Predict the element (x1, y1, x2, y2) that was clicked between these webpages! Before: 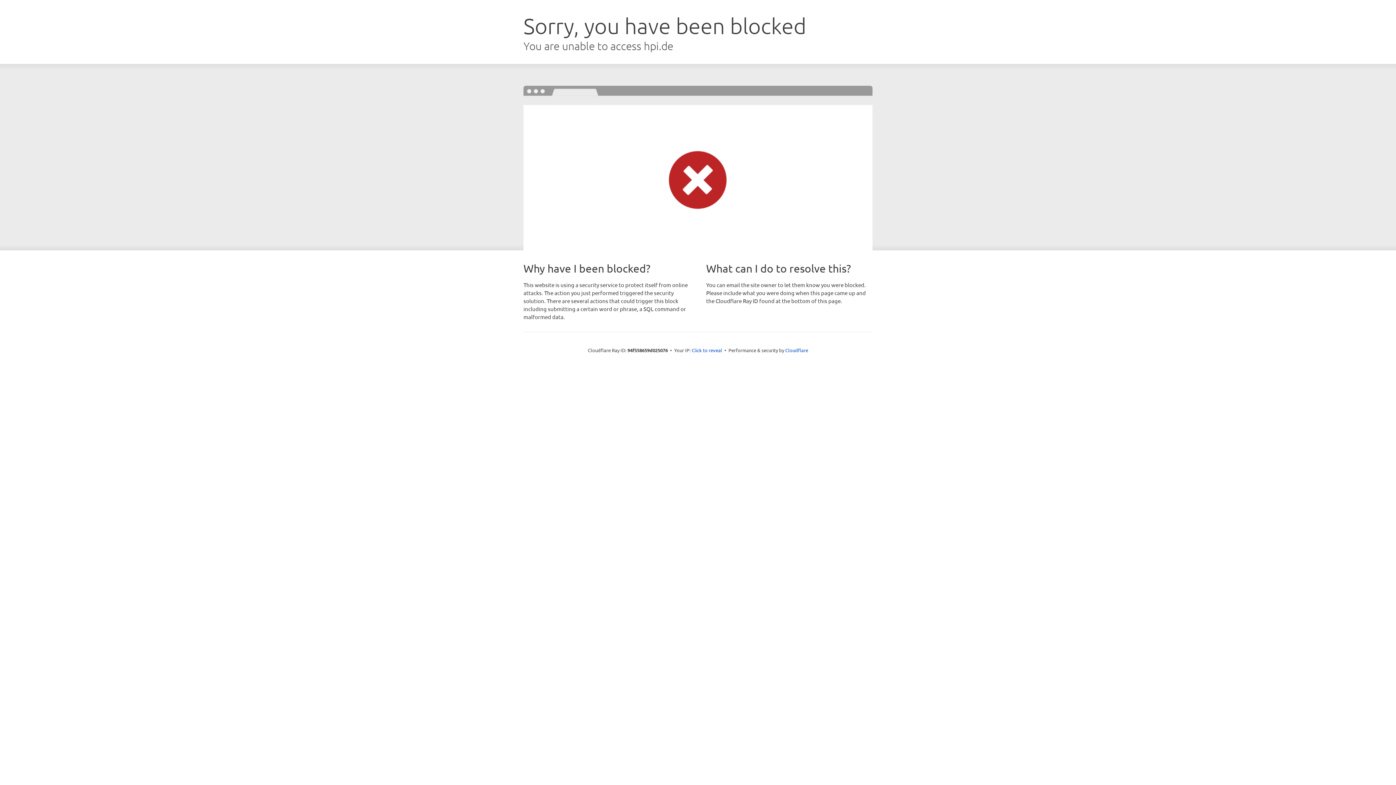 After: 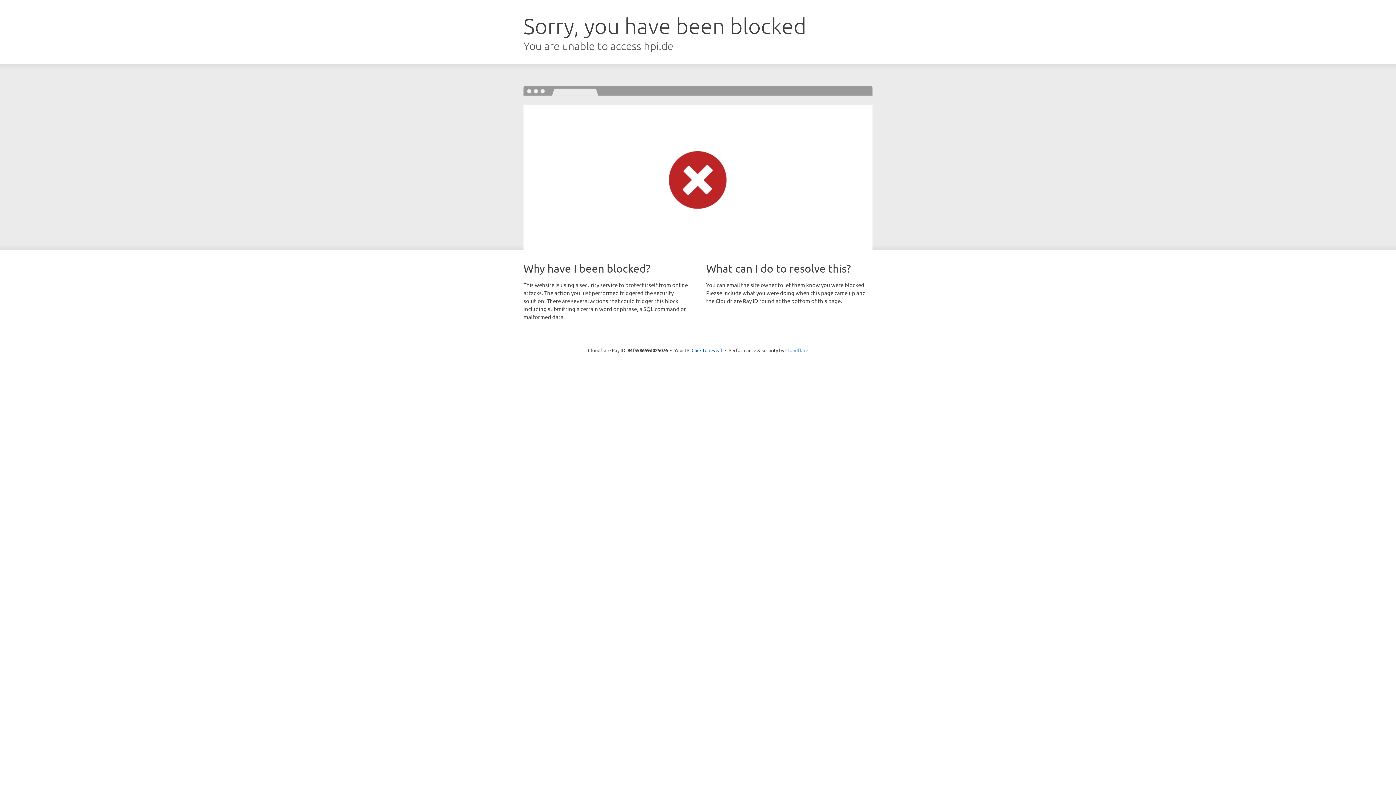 Action: label: Cloudflare bbox: (785, 347, 808, 353)